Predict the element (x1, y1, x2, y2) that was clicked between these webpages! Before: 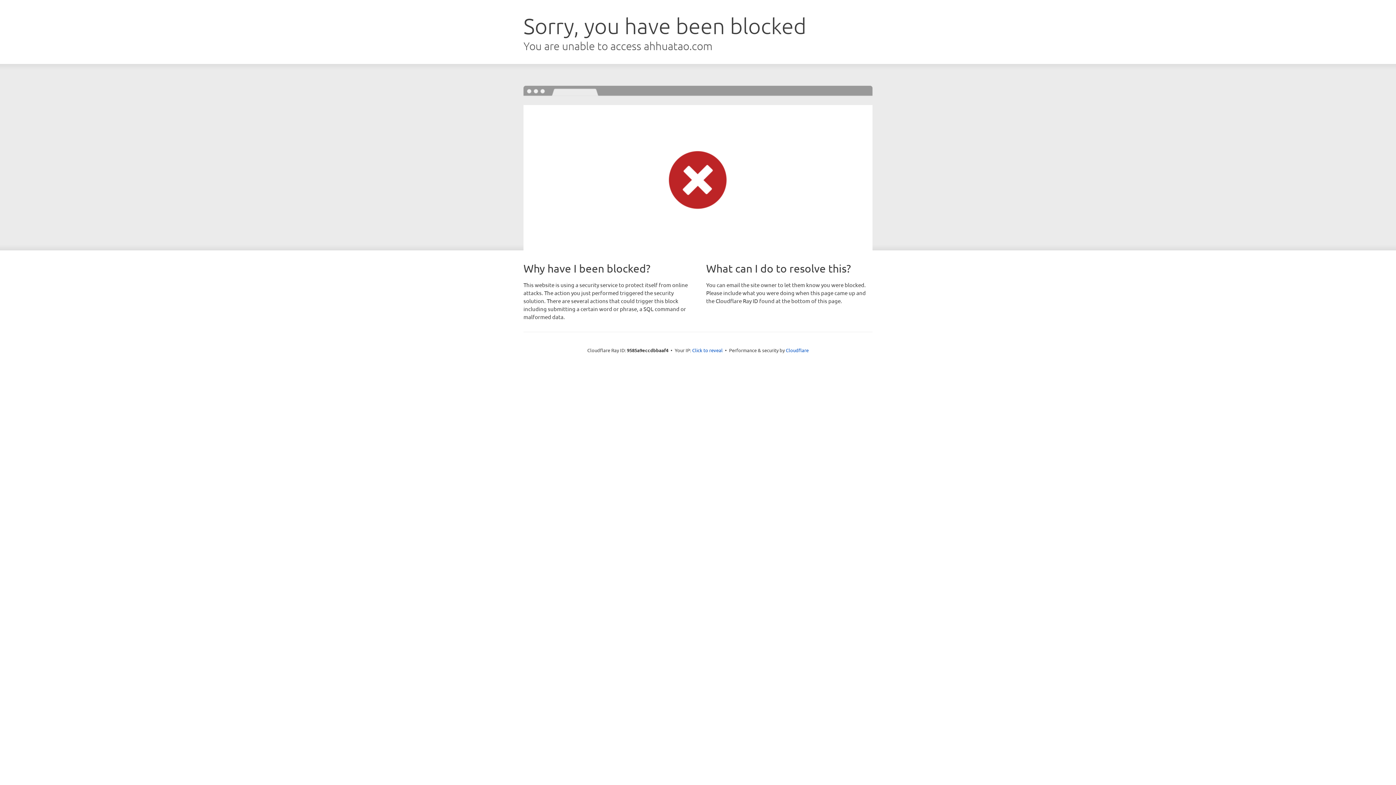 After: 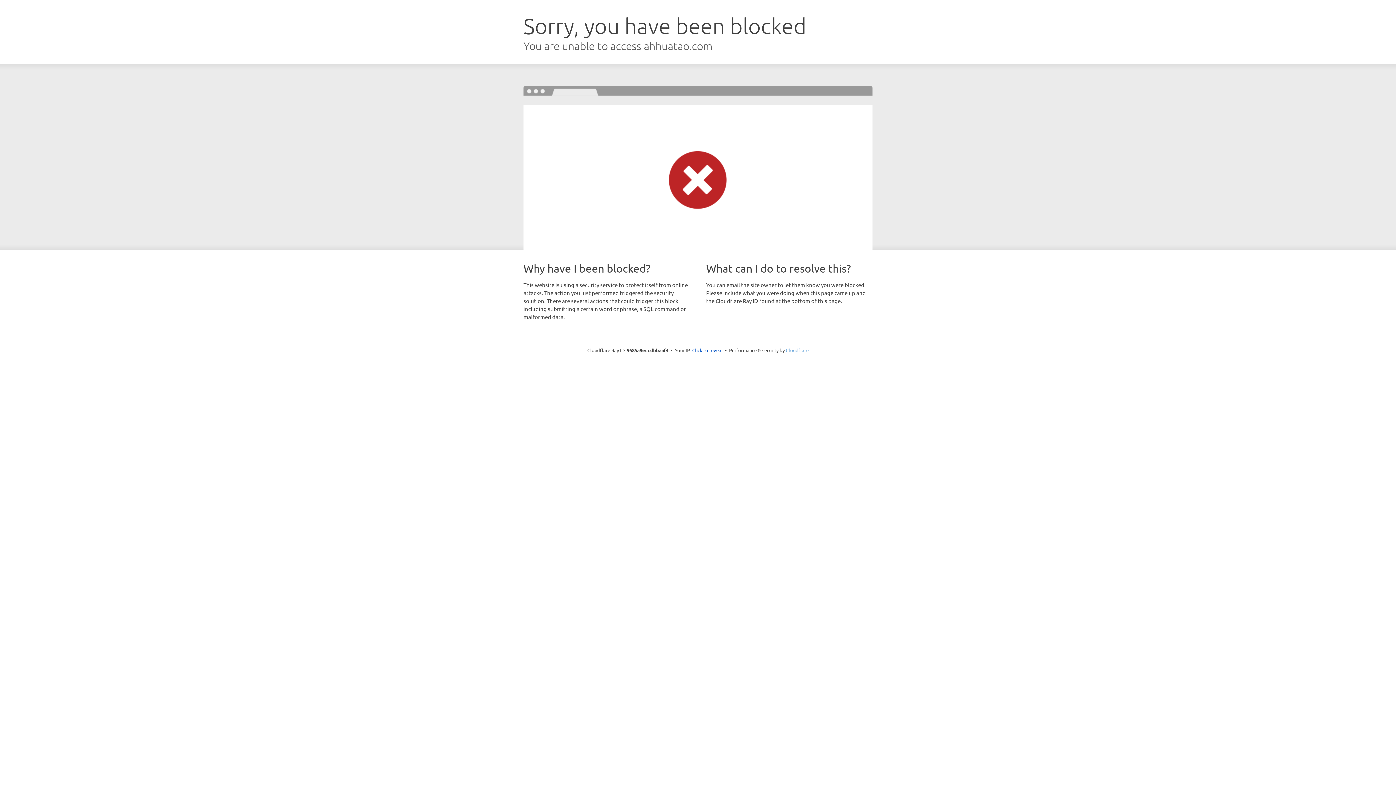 Action: bbox: (786, 347, 808, 353) label: Cloudflare